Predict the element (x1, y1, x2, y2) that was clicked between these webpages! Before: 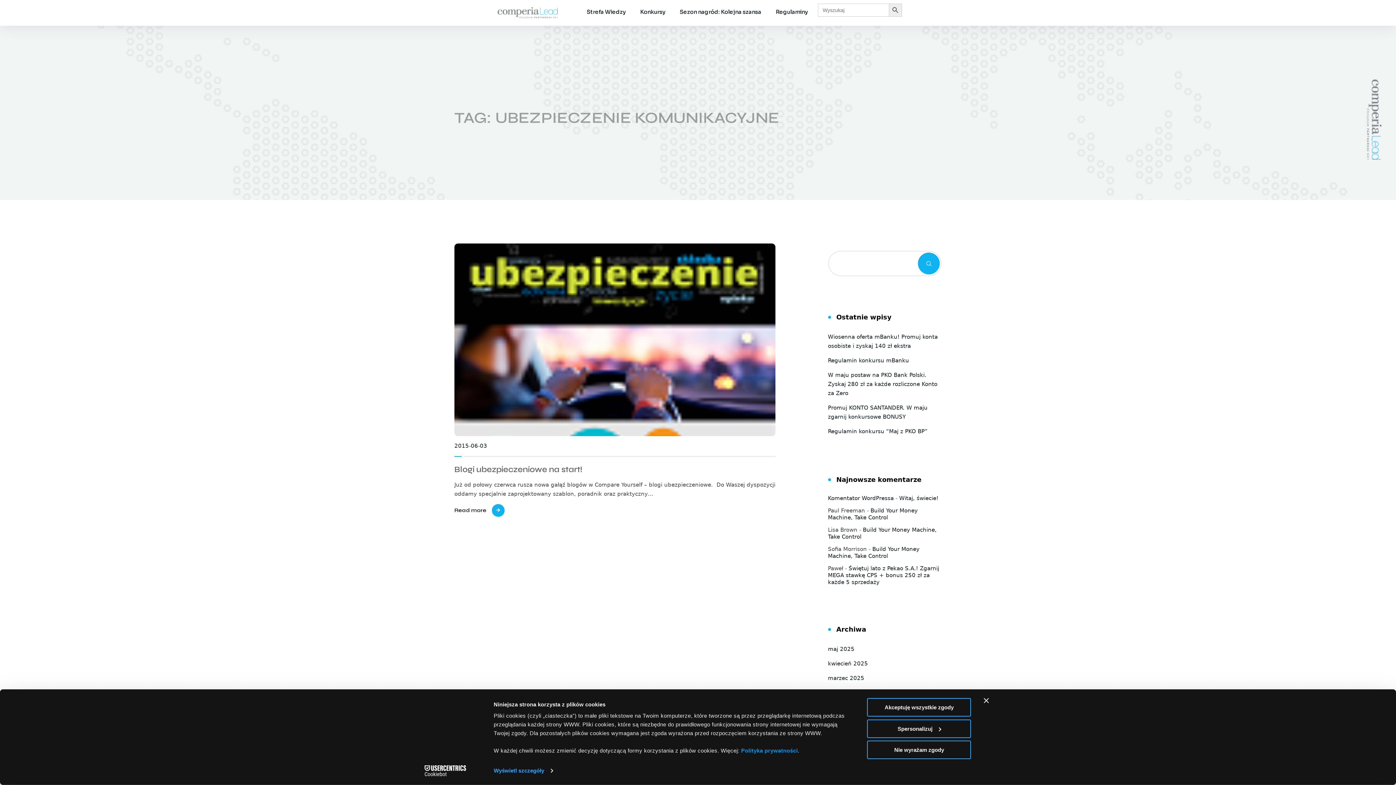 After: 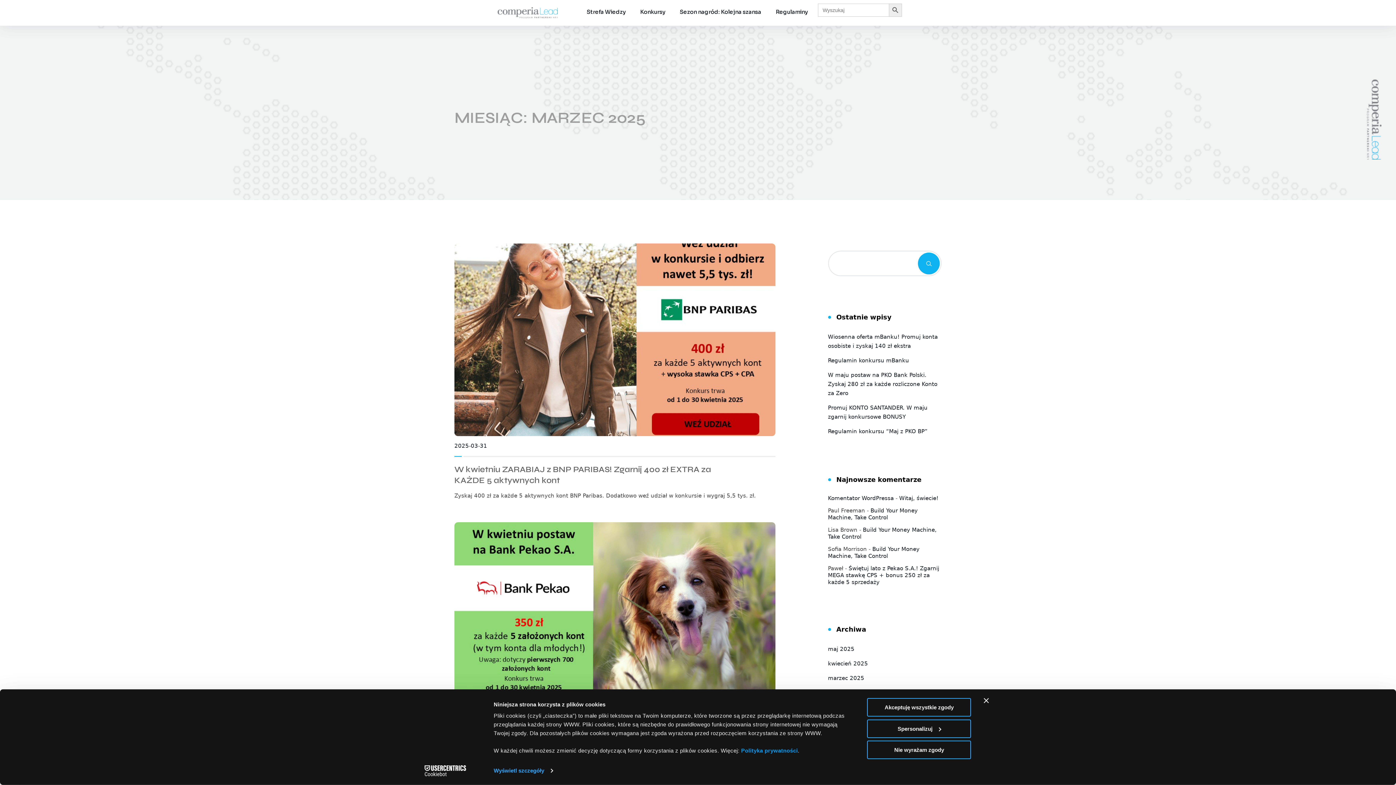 Action: label: marzec 2025 bbox: (828, 675, 864, 681)